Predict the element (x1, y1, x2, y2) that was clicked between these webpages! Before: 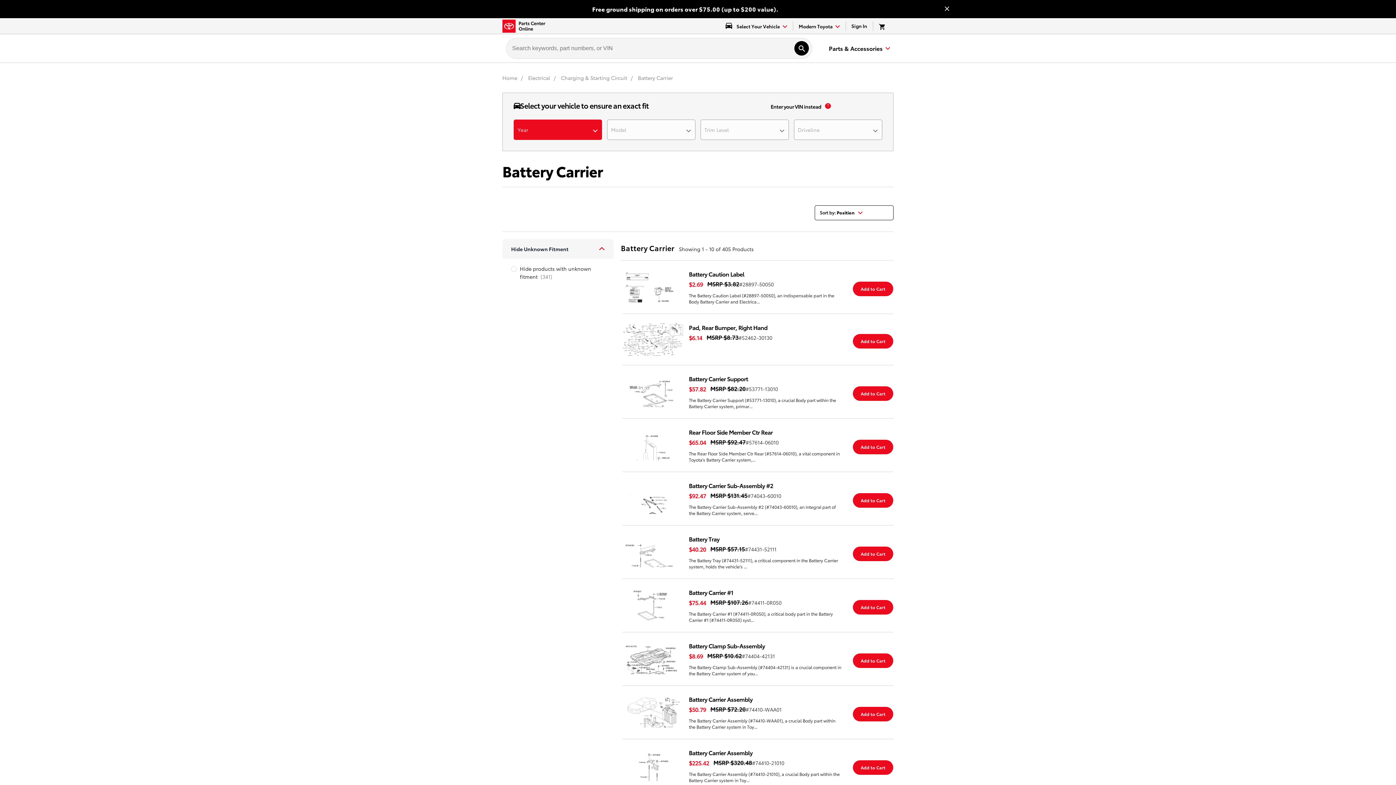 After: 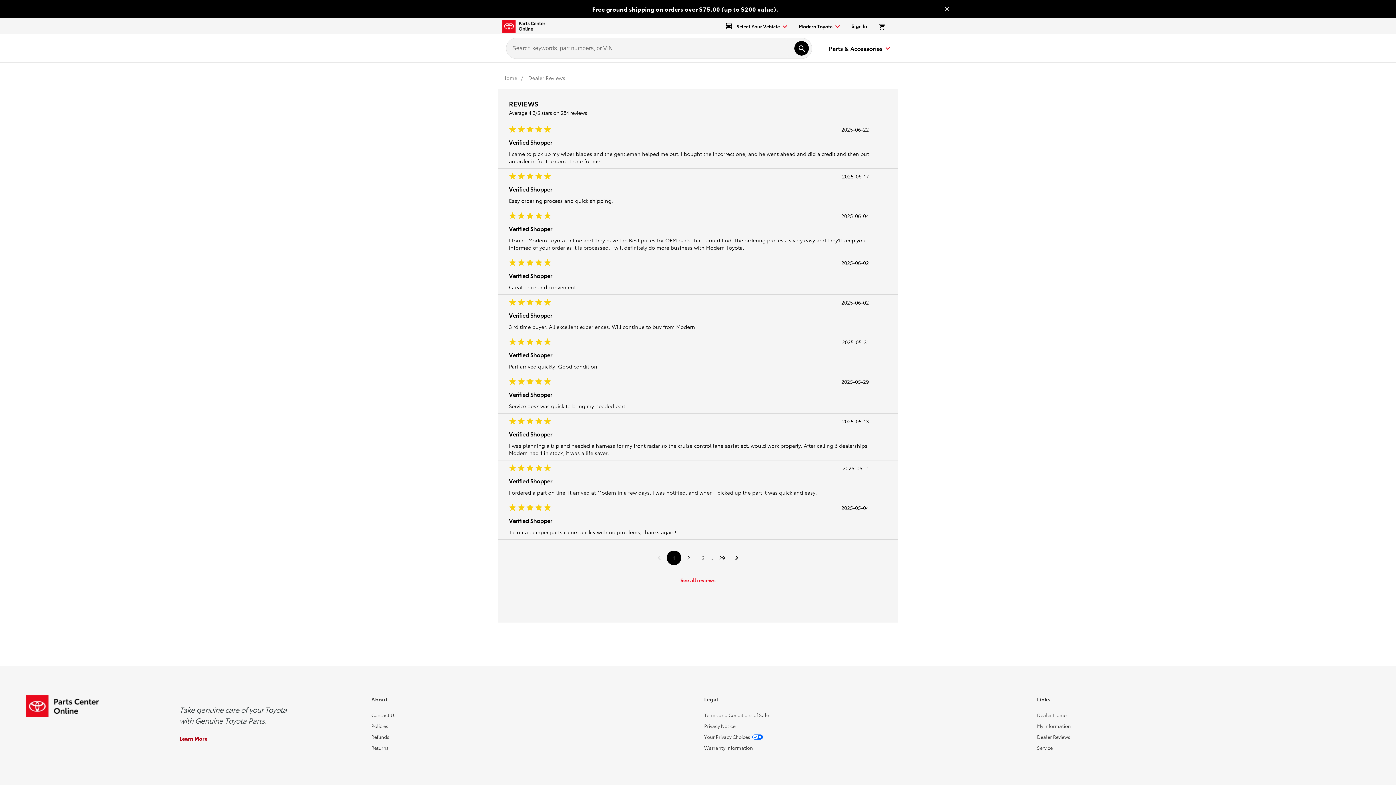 Action: bbox: (1037, 740, 1070, 747) label: Dealer Reviews